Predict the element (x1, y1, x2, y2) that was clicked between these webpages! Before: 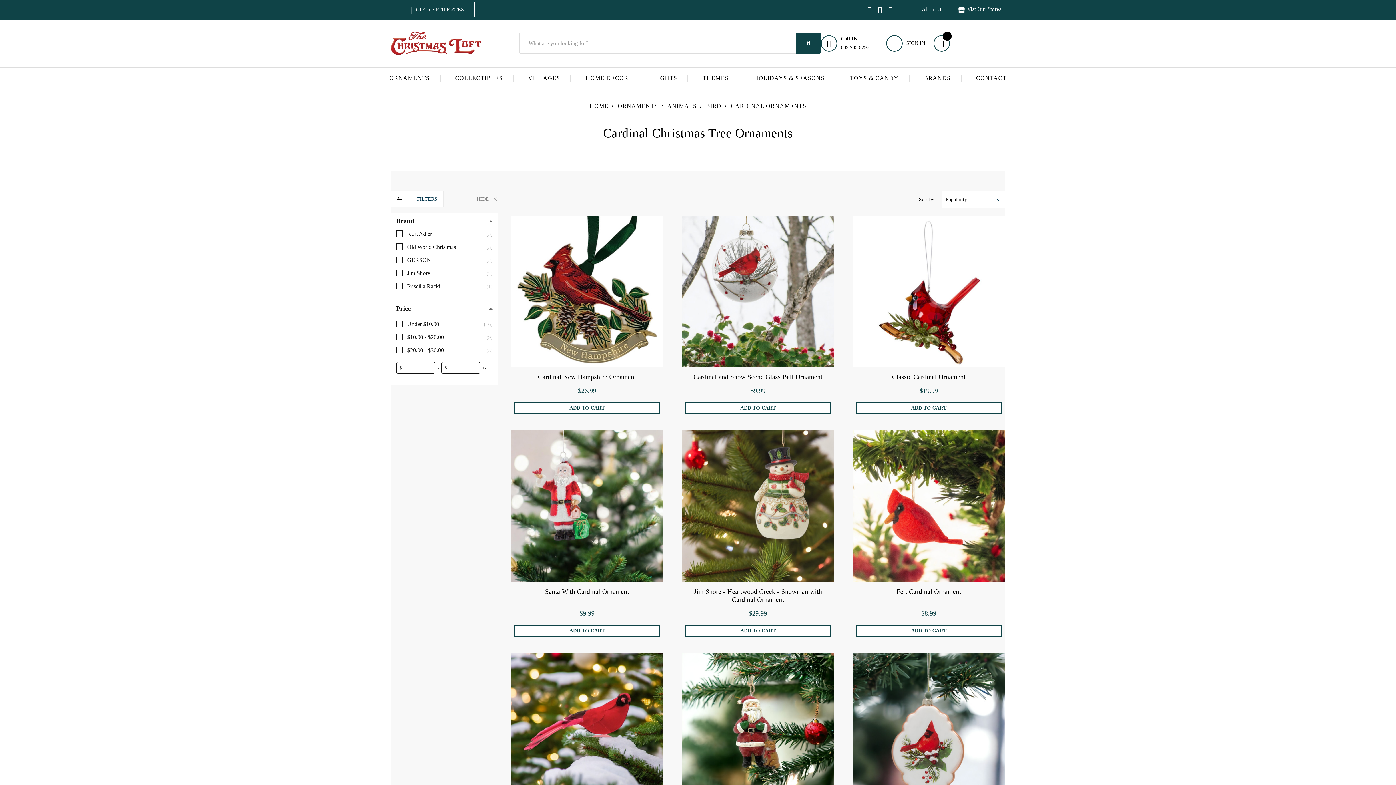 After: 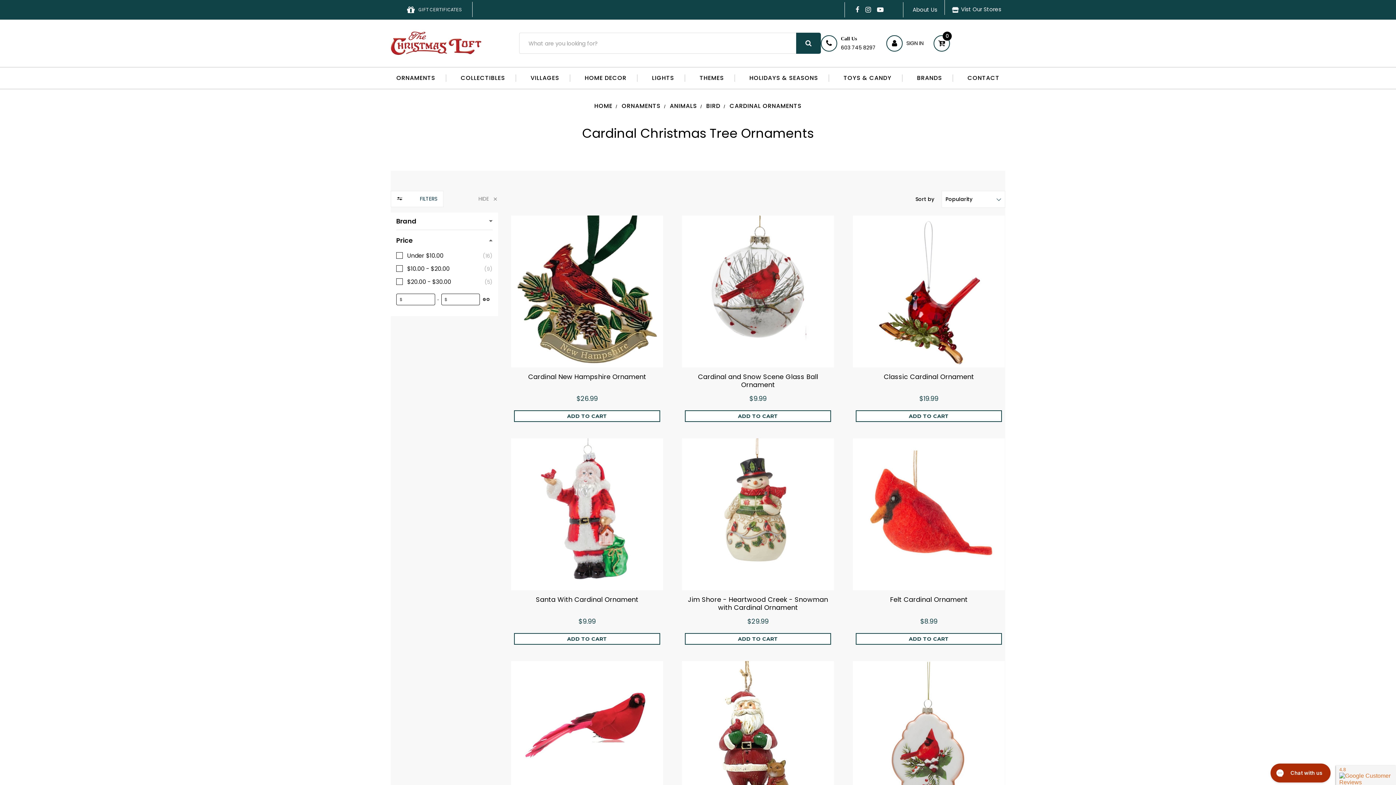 Action: label: Brand bbox: (396, 212, 492, 229)